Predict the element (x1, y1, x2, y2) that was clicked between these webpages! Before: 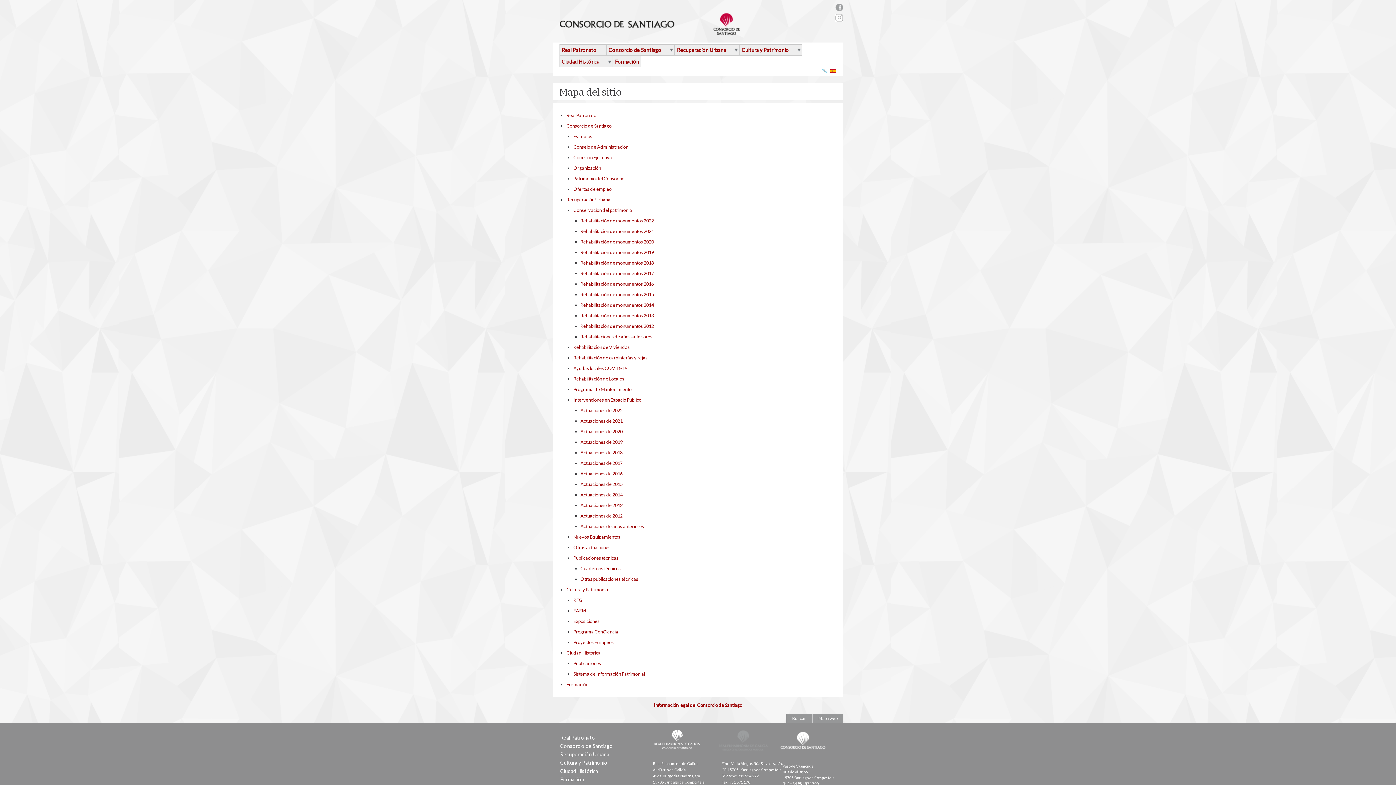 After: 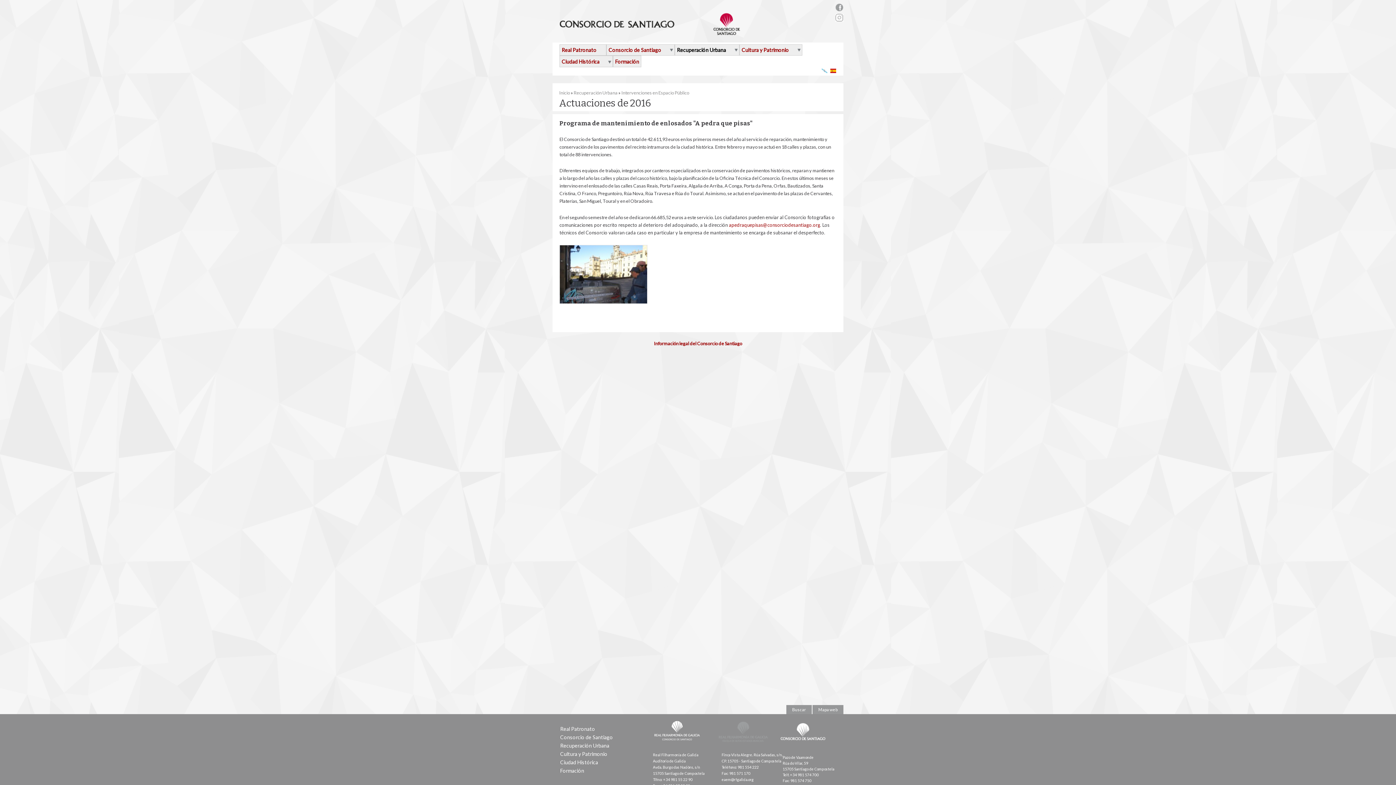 Action: bbox: (580, 470, 622, 476) label: Actuaciones de 2016